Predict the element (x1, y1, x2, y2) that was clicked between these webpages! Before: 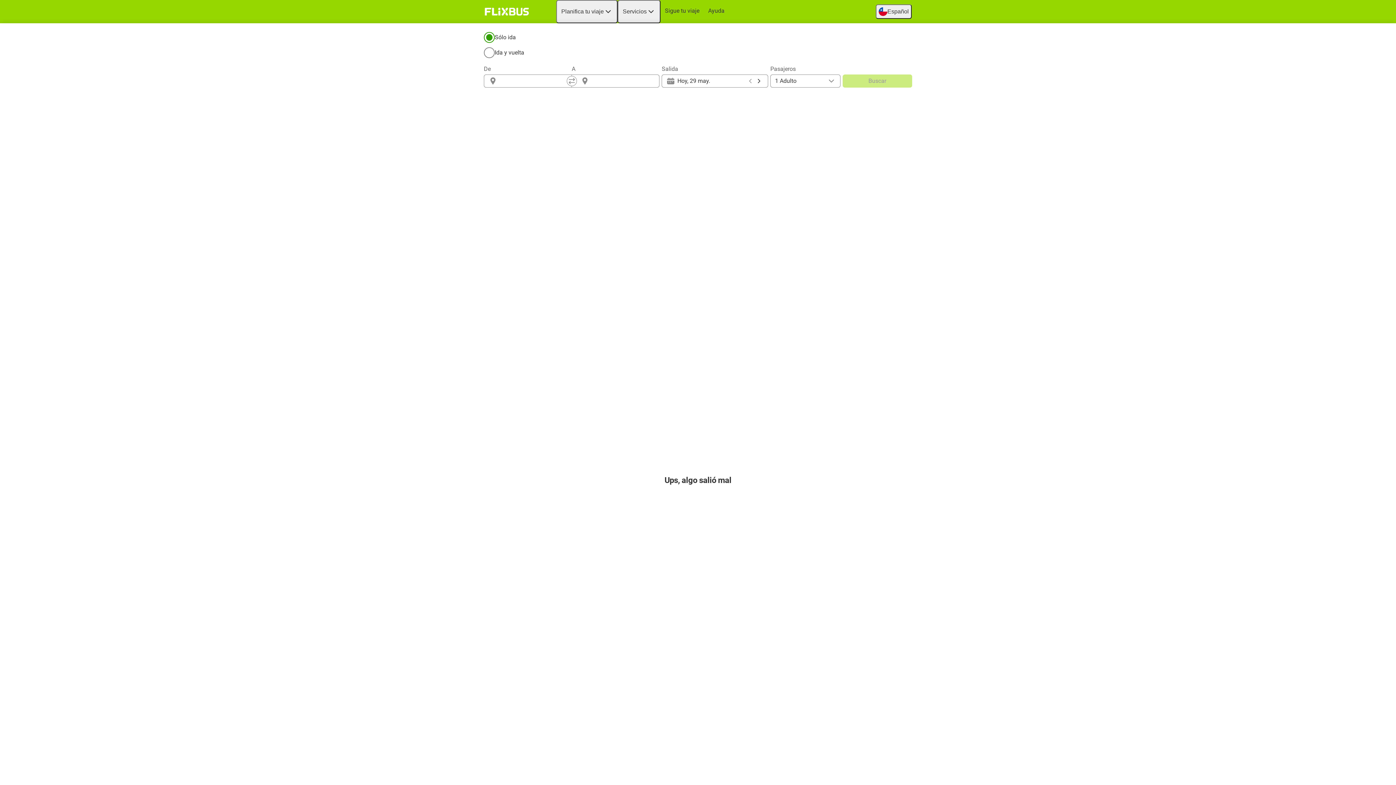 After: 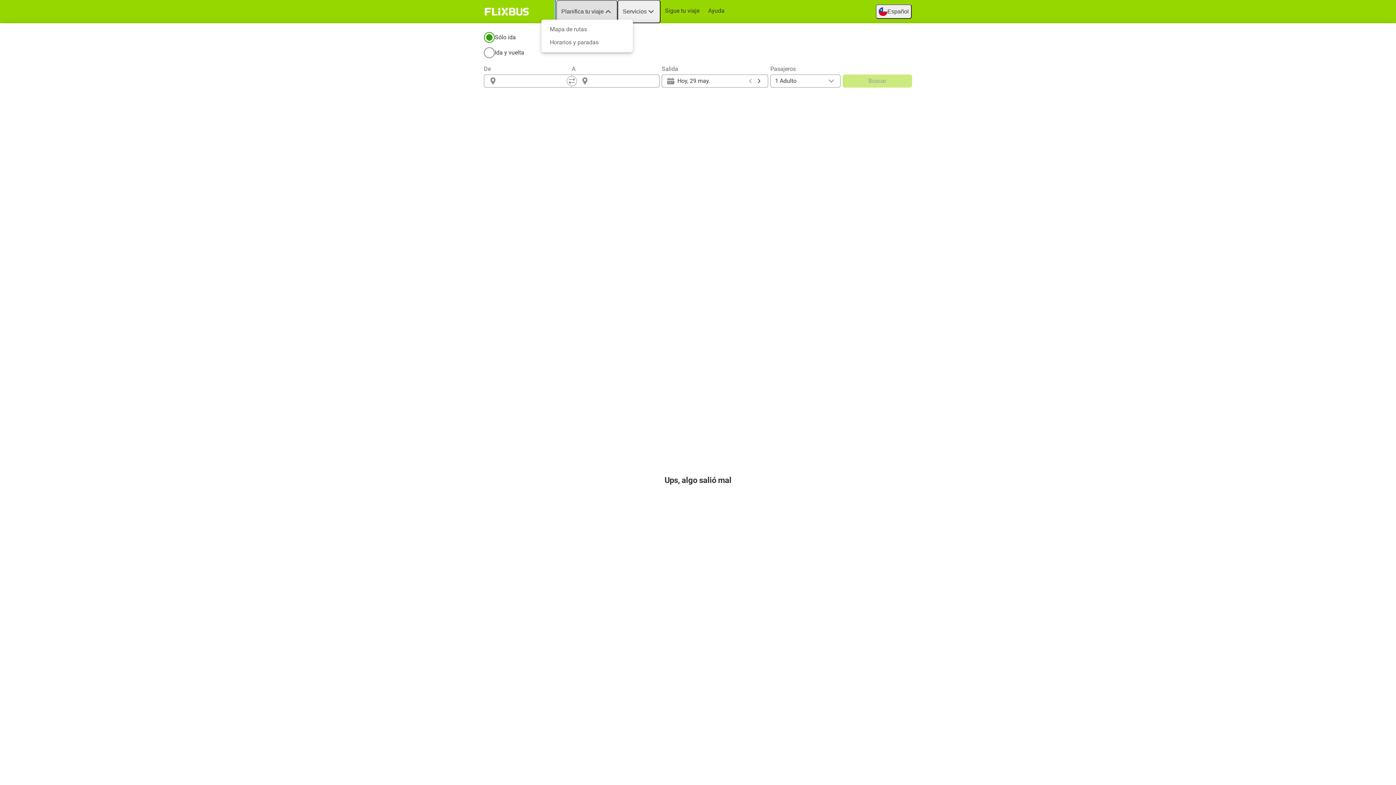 Action: label: Planifica tu viaje bbox: (556, 0, 617, 23)